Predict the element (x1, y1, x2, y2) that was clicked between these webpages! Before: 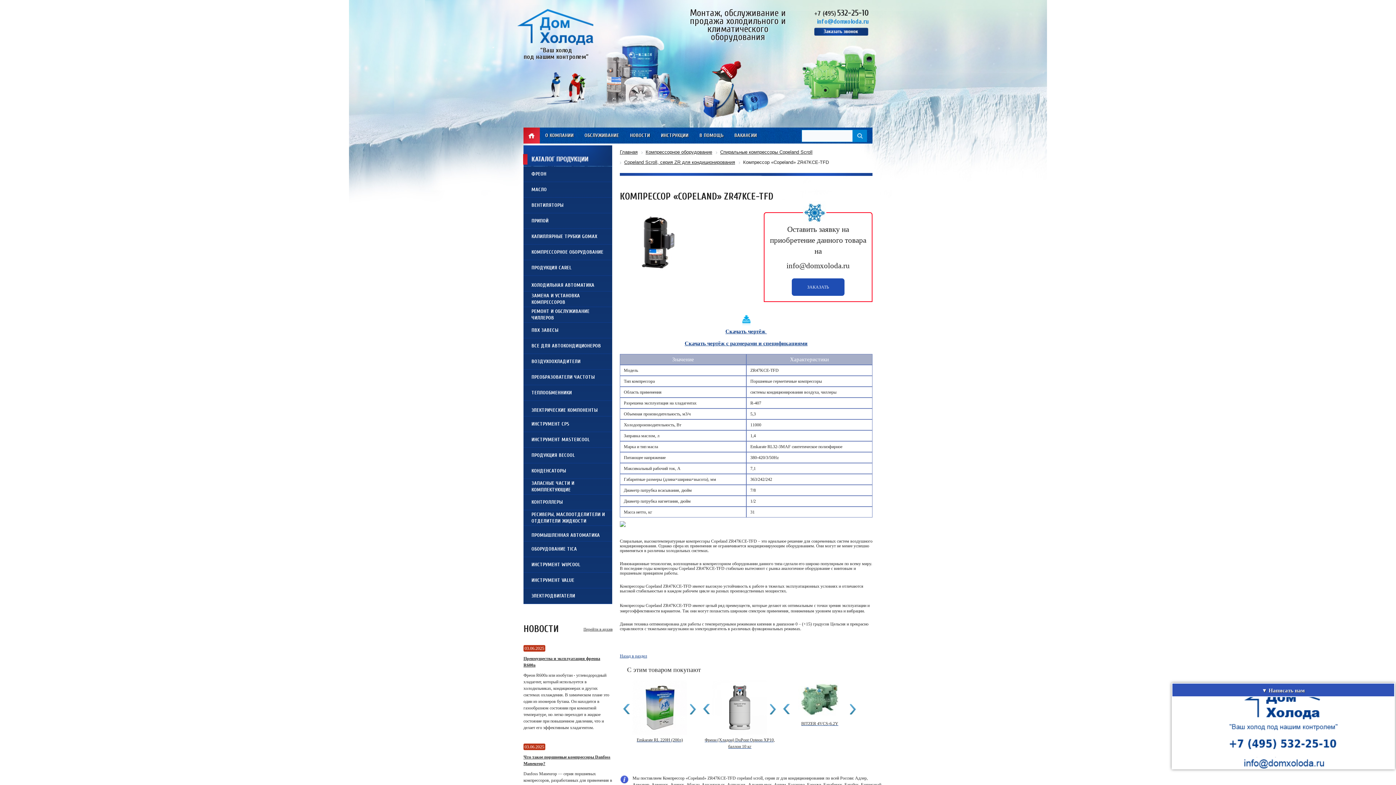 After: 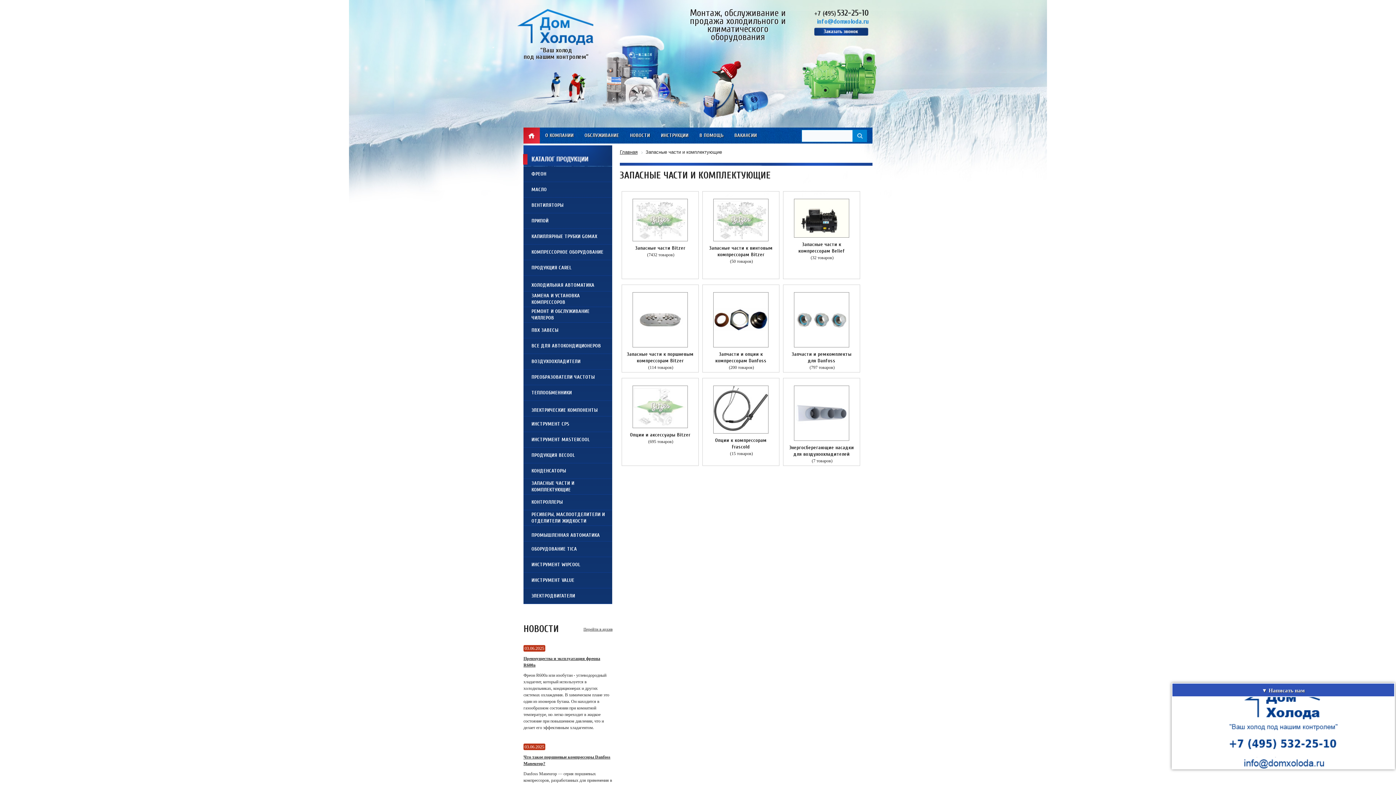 Action: label: ЗАПАСНЫЕ ЧАСТИ И КОМПЛЕКТУЮЩИЕ bbox: (523, 479, 612, 494)